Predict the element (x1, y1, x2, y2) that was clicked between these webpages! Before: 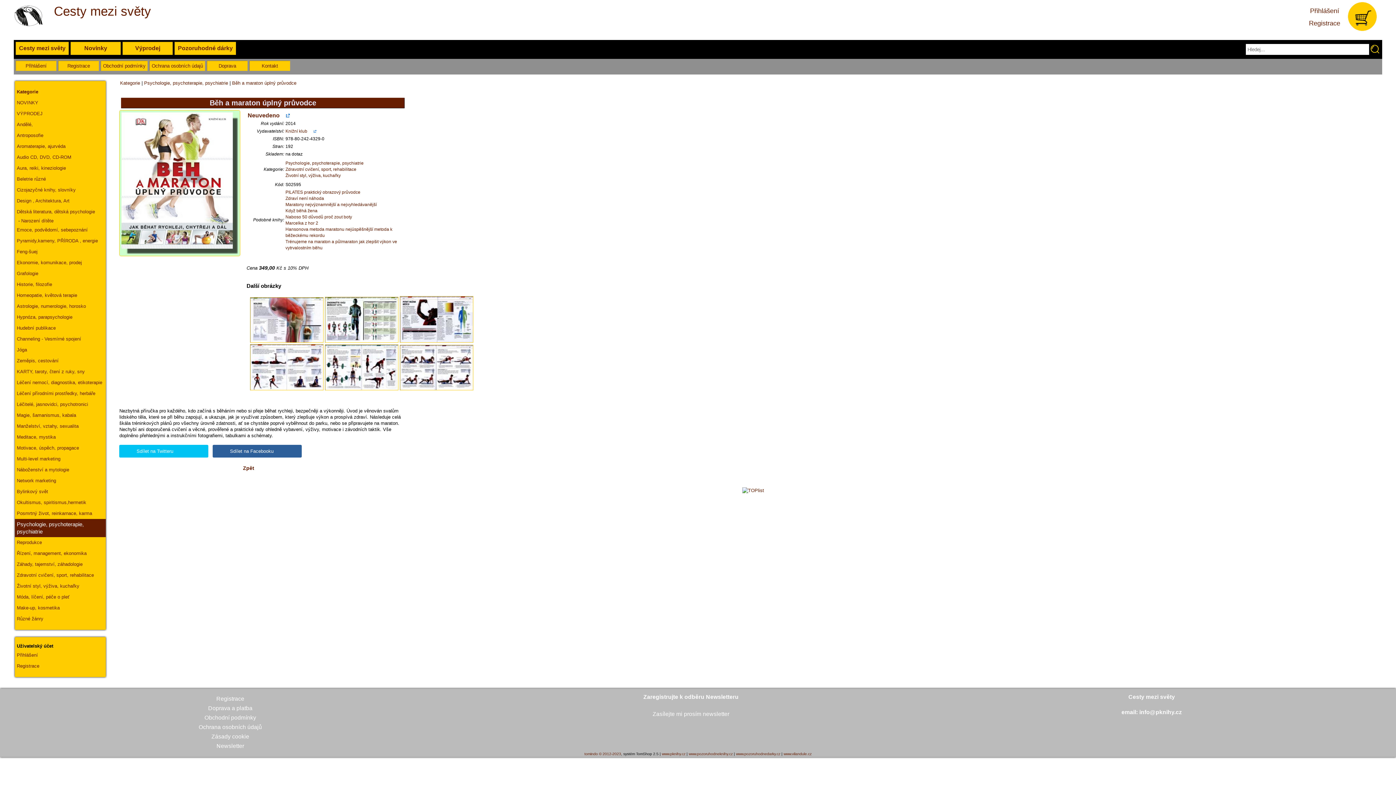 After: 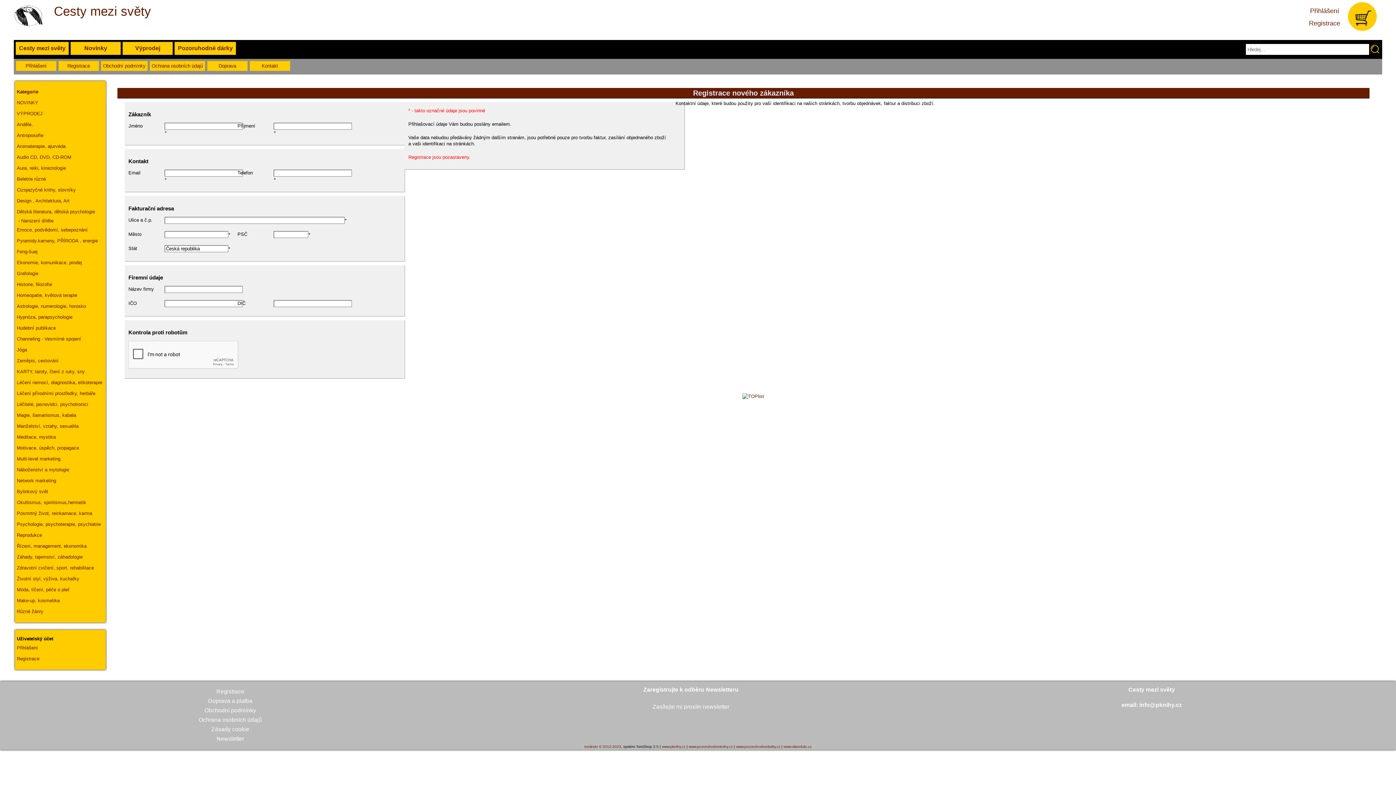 Action: label: Registrace bbox: (16, 661, 104, 672)